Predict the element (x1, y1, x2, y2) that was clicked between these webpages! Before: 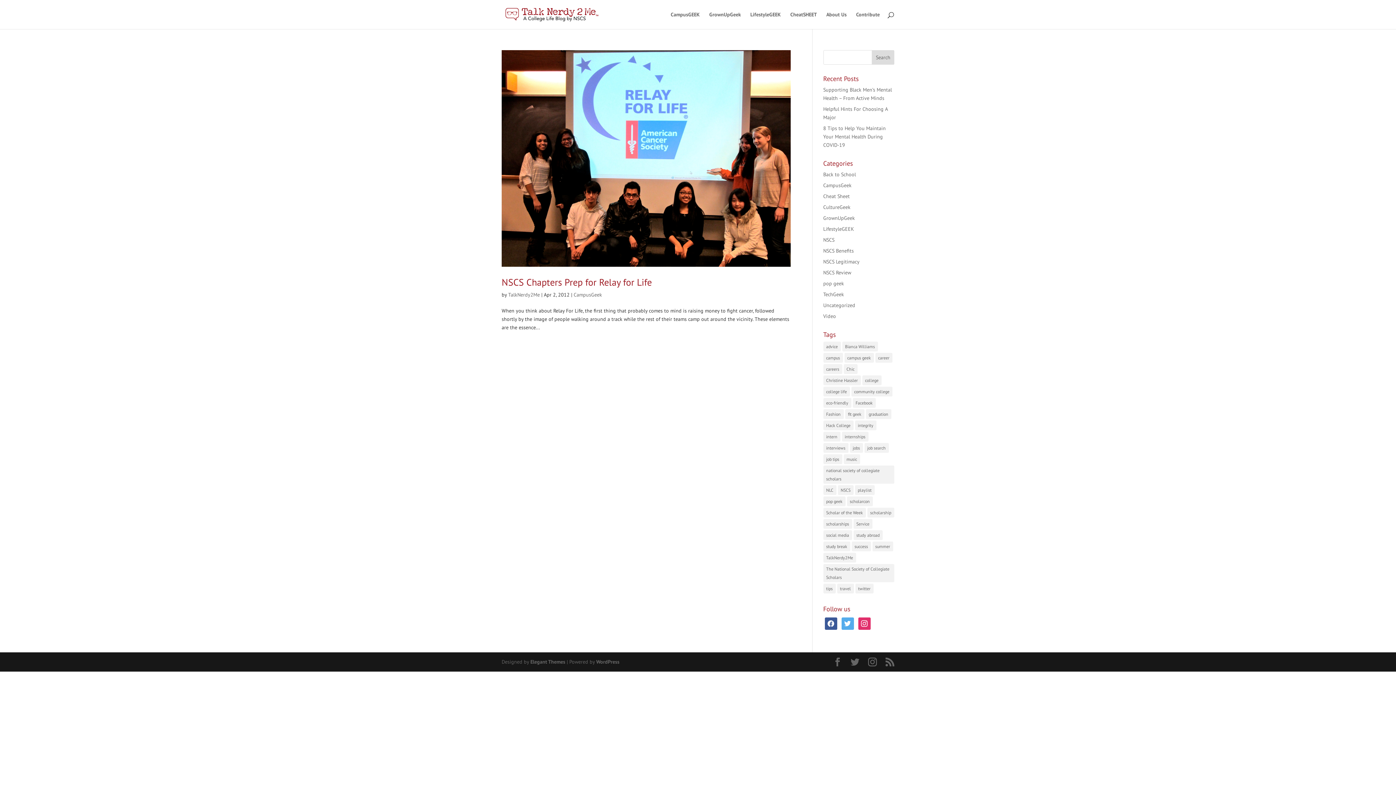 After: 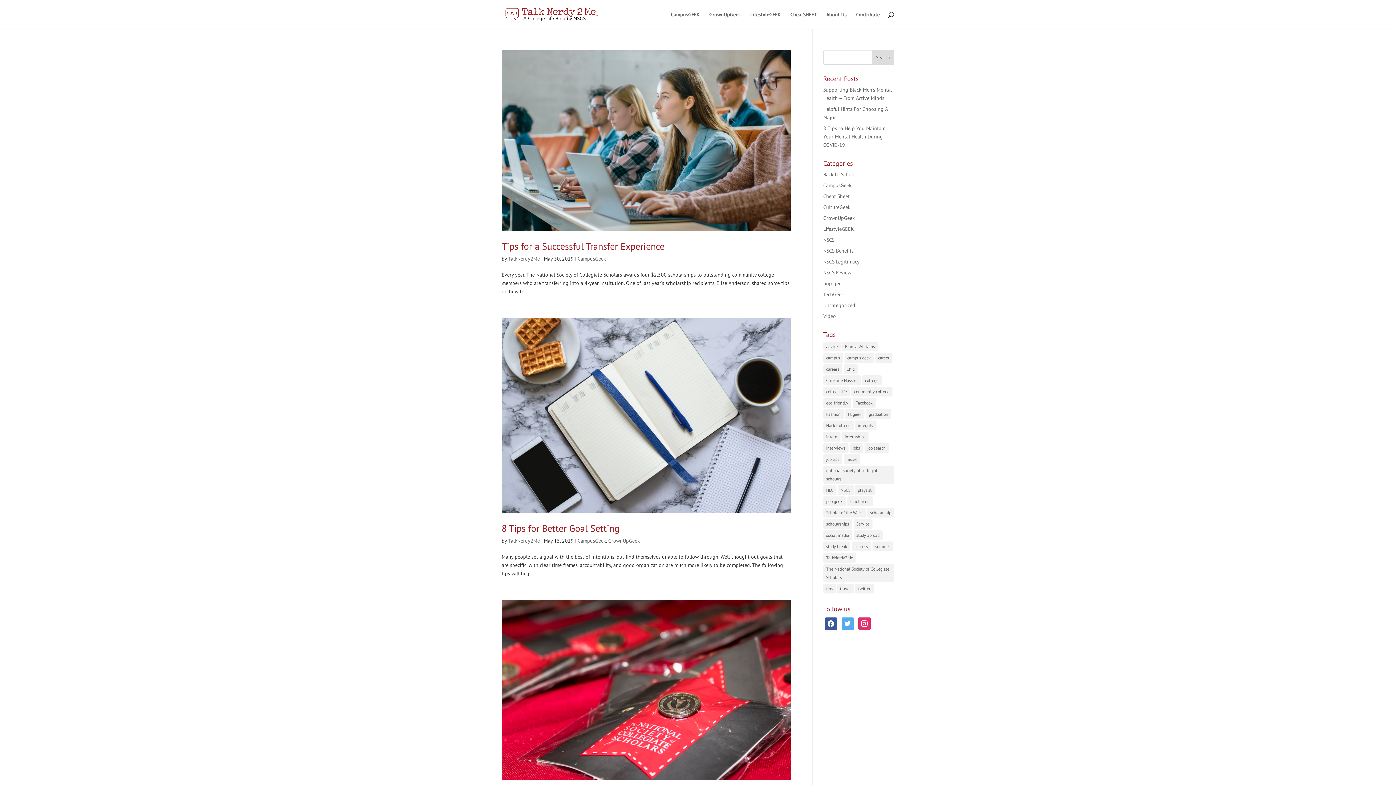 Action: label: national society of collegiate scholars (142 items) bbox: (823, 465, 894, 484)